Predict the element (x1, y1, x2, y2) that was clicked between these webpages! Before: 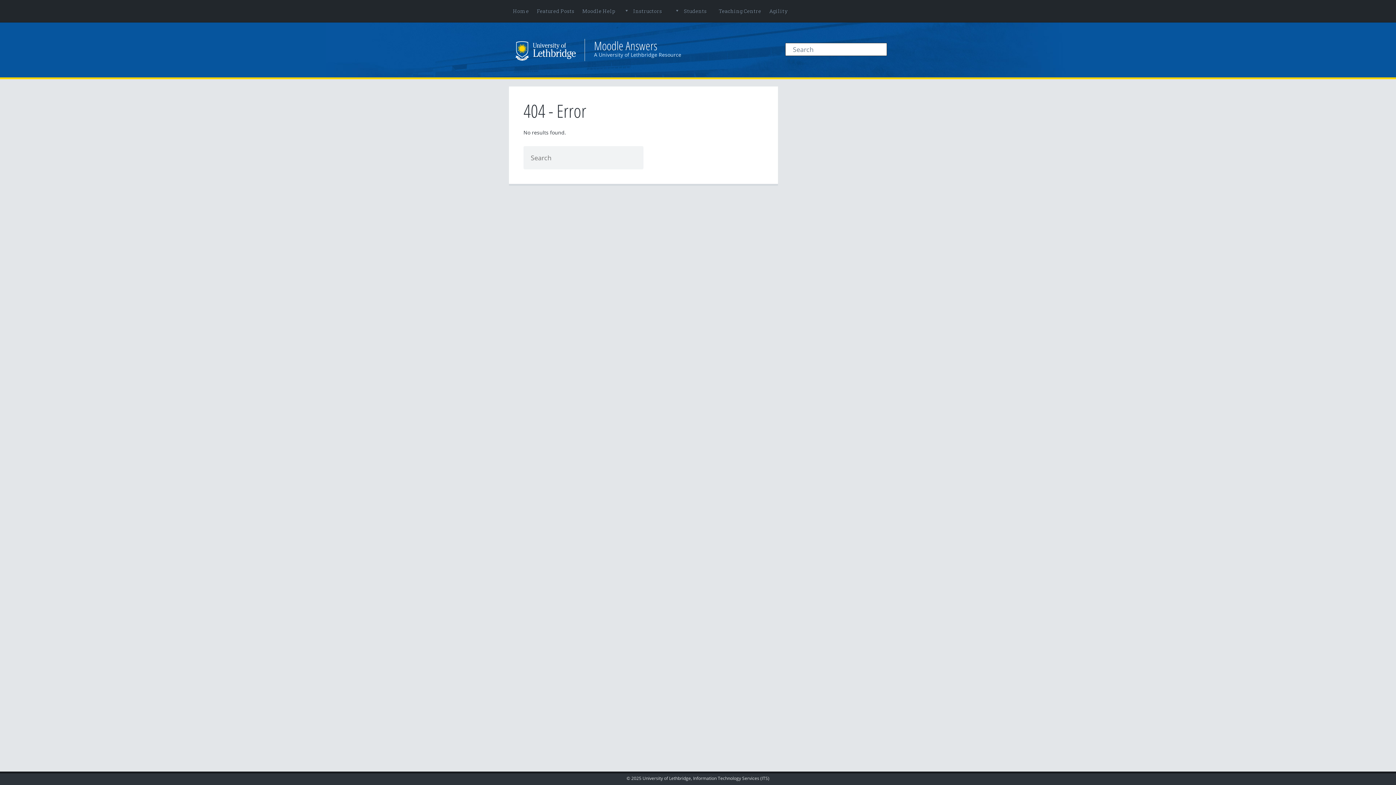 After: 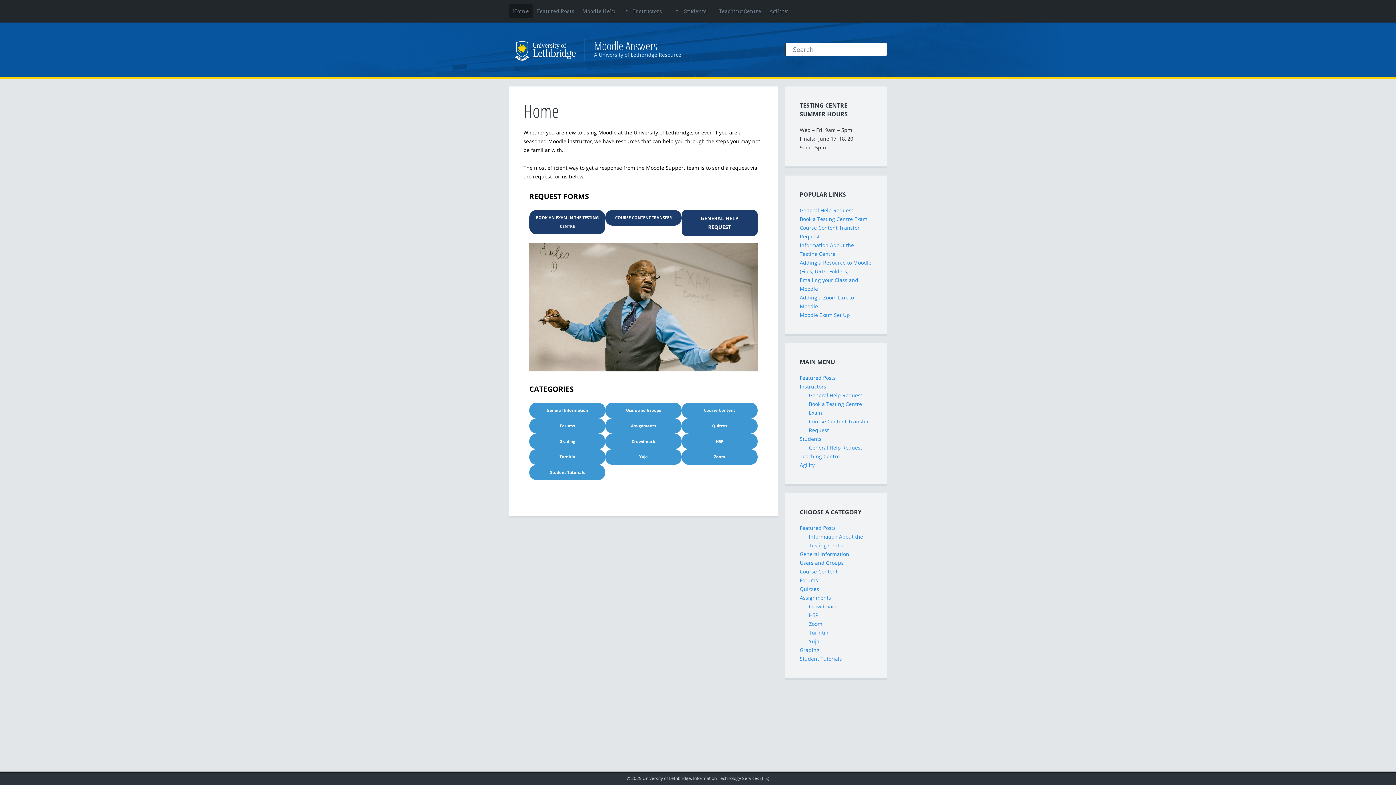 Action: bbox: (594, 37, 657, 53) label: Moodle Answers